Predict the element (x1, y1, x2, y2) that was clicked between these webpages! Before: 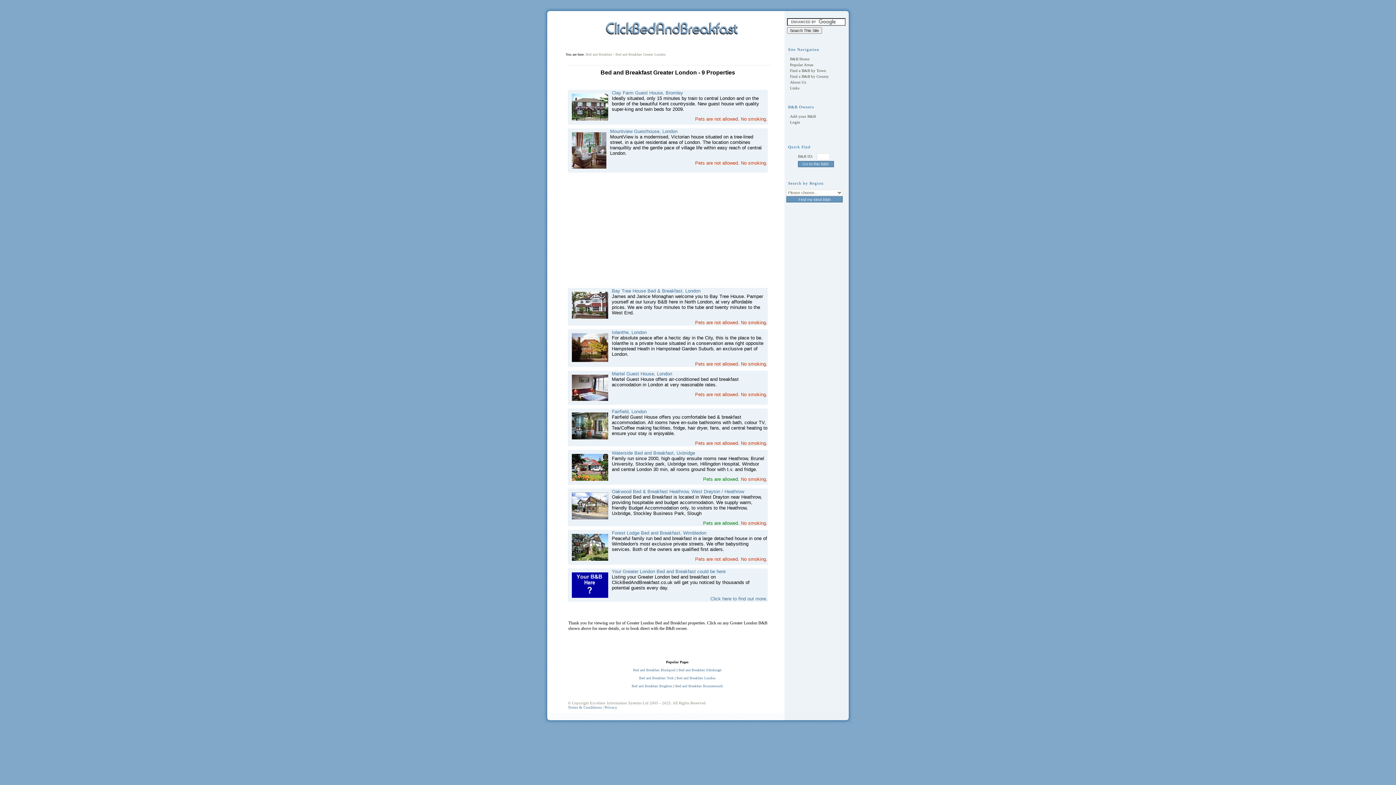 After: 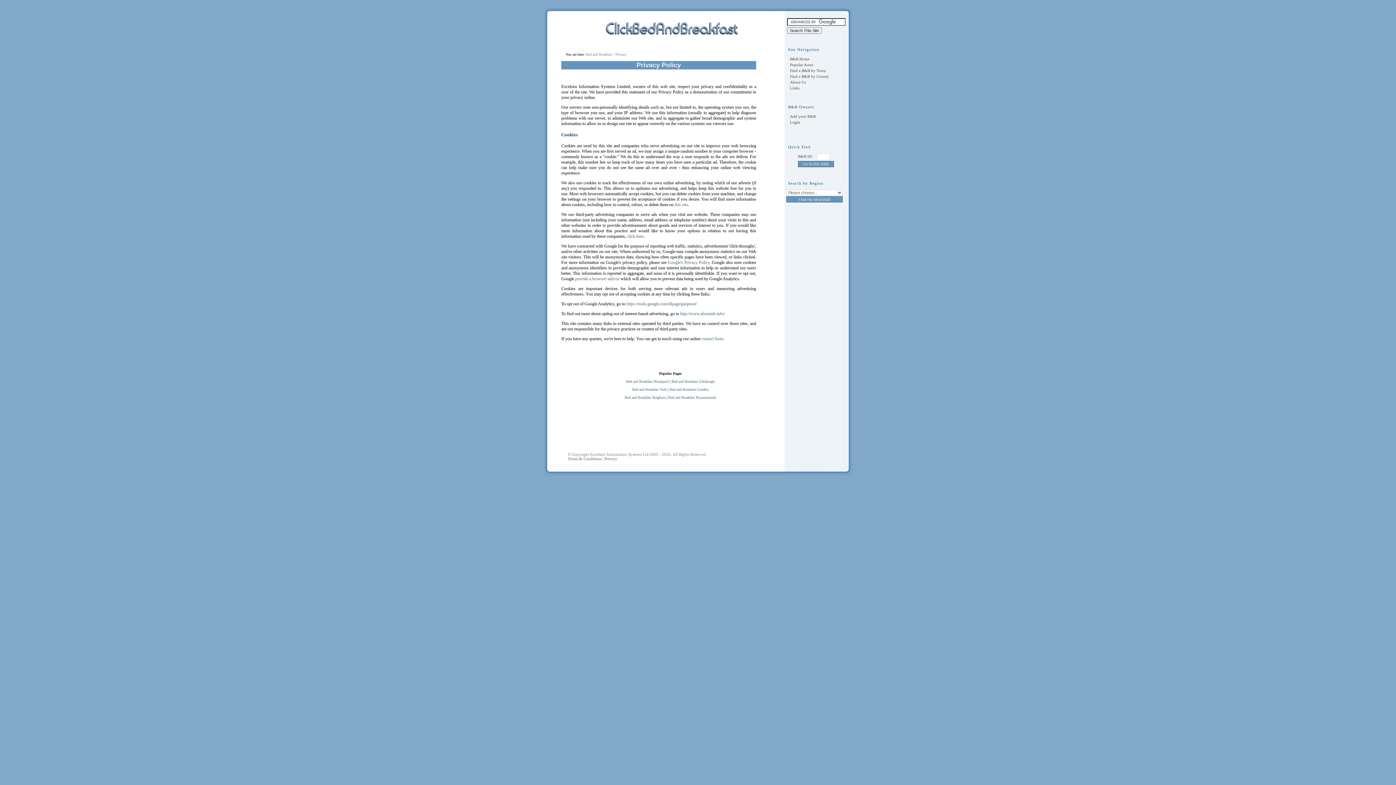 Action: bbox: (604, 705, 617, 709) label: Privacy